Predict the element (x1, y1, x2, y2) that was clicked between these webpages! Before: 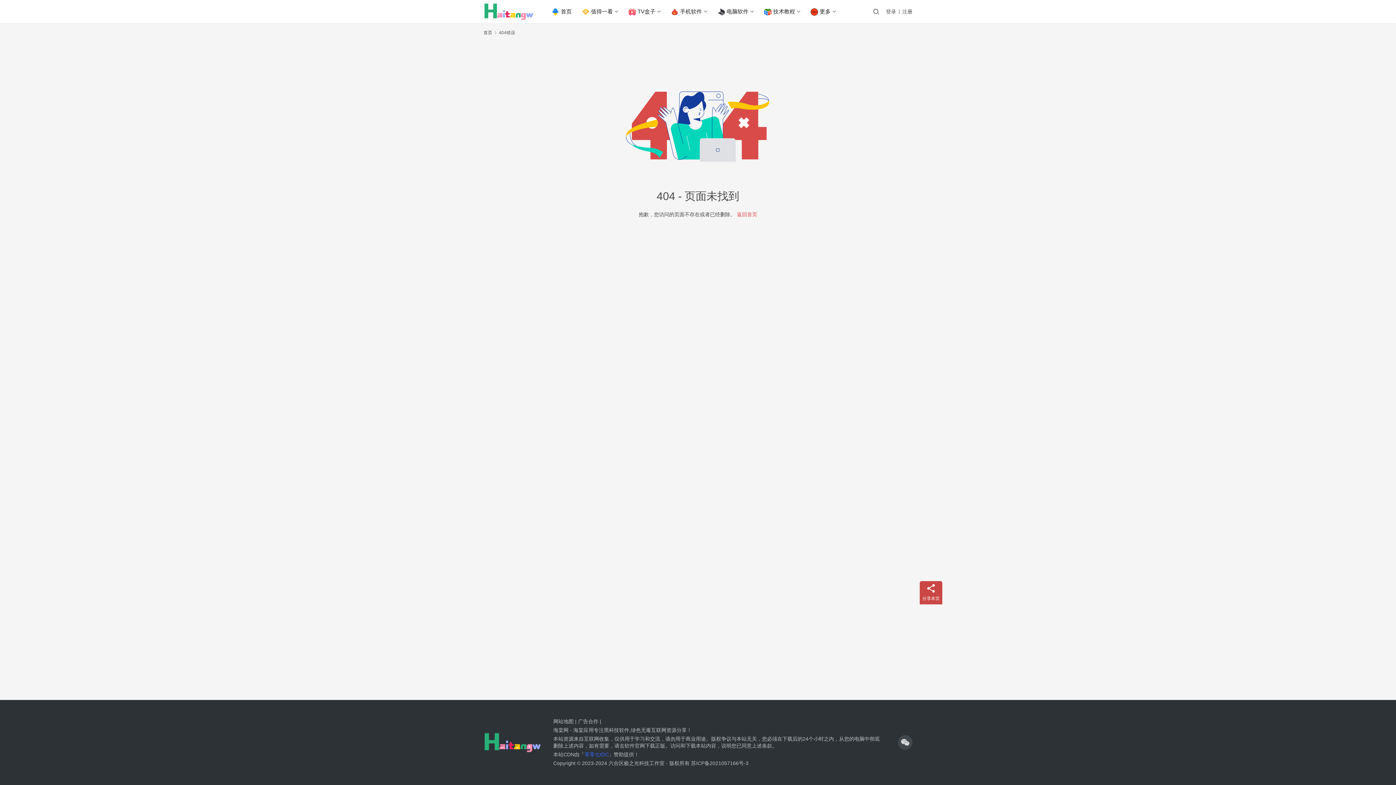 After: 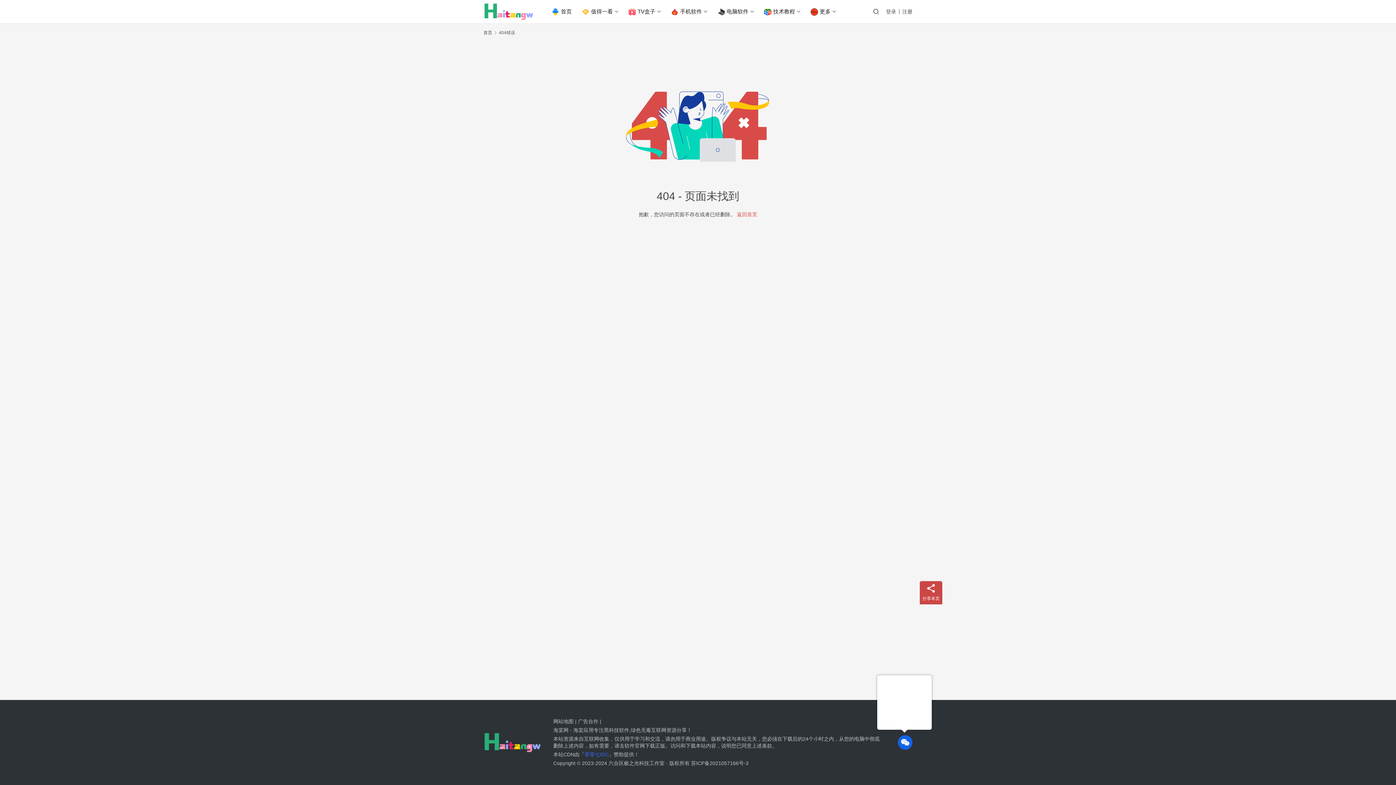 Action: bbox: (898, 735, 912, 750) label: icon